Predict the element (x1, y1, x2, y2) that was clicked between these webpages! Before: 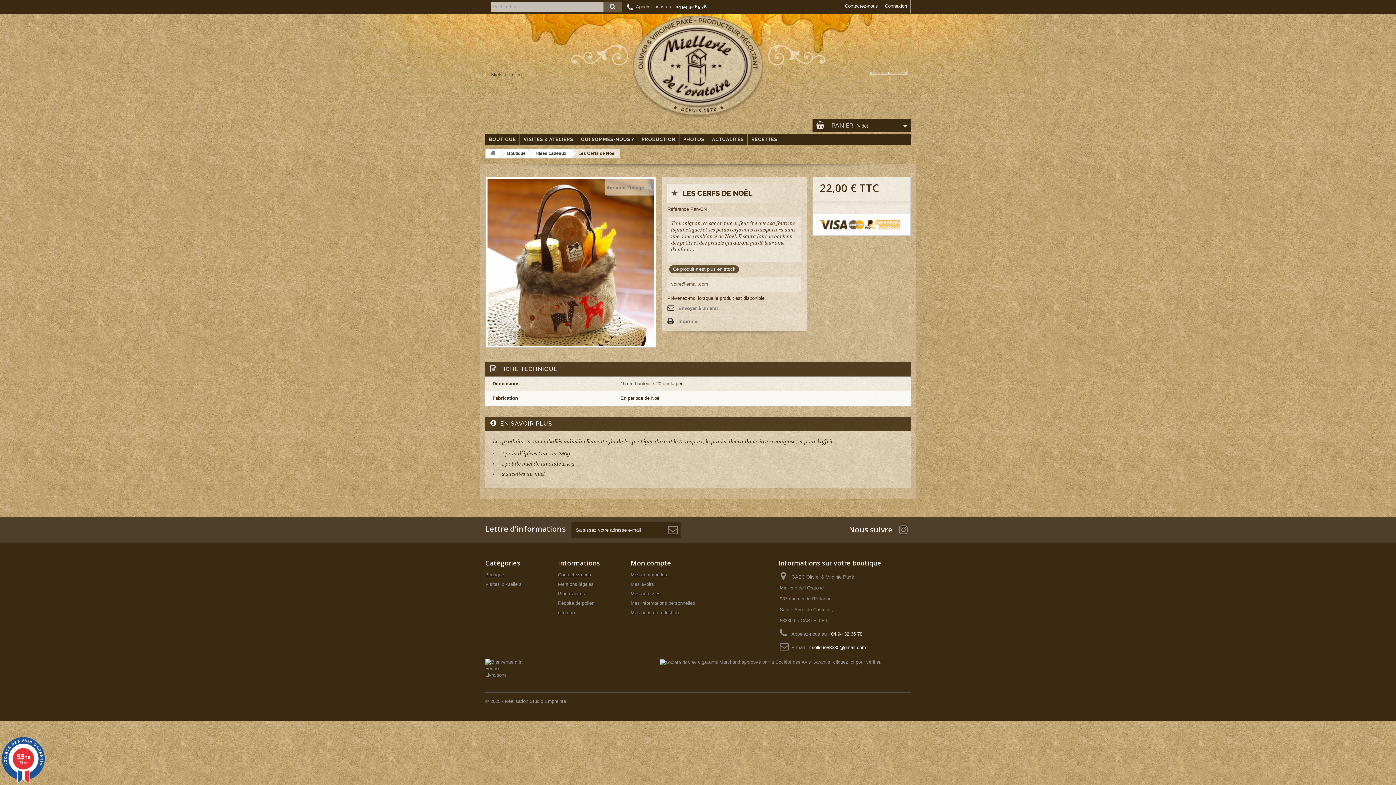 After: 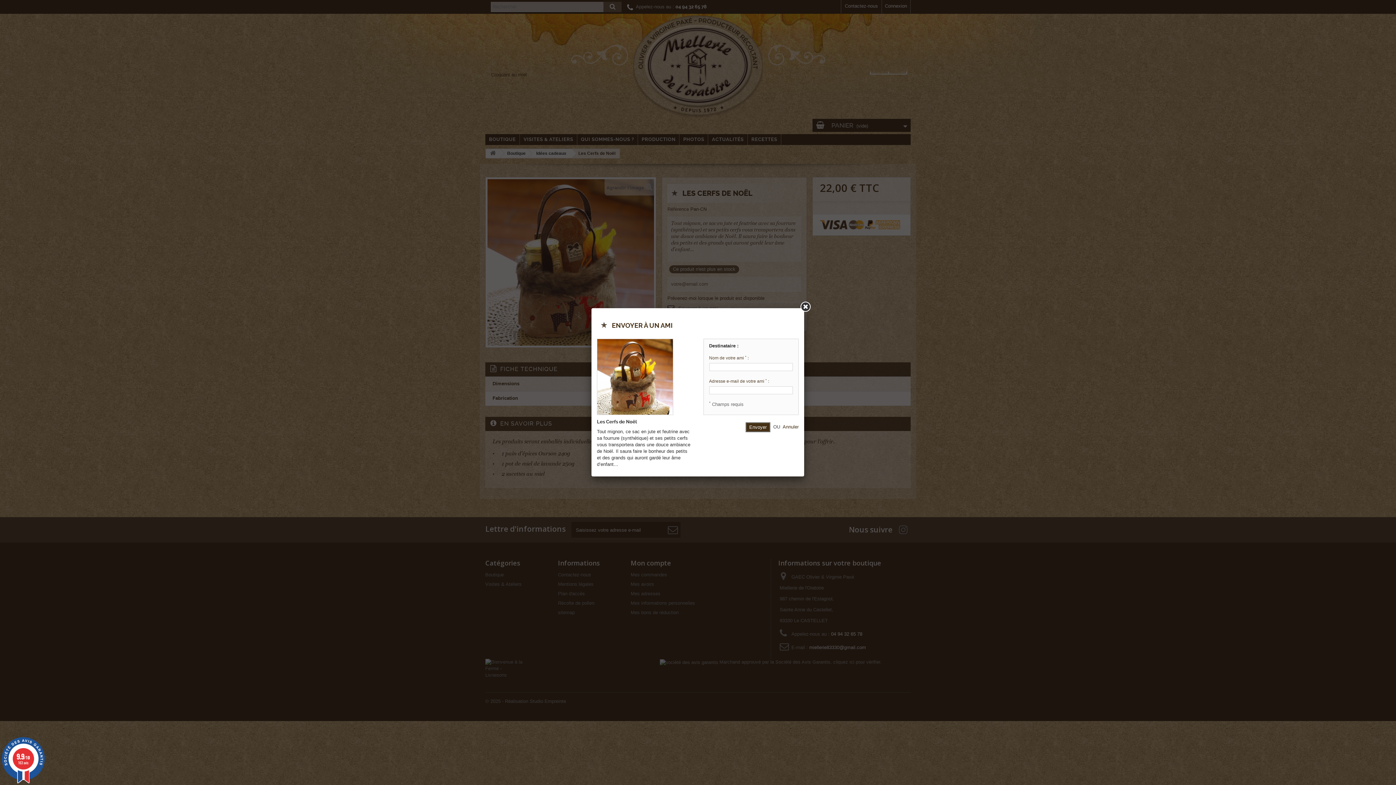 Action: bbox: (667, 304, 718, 312) label: Envoyer à un ami